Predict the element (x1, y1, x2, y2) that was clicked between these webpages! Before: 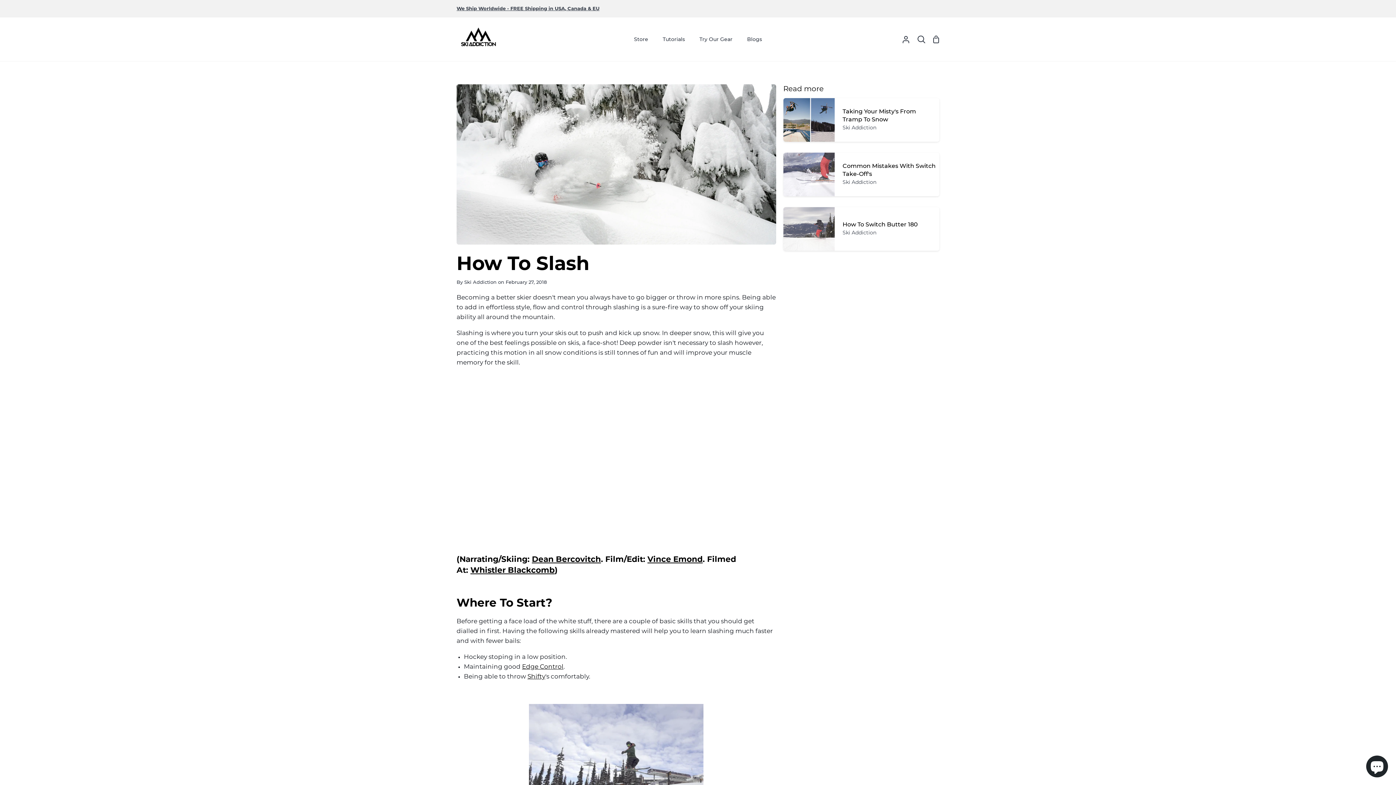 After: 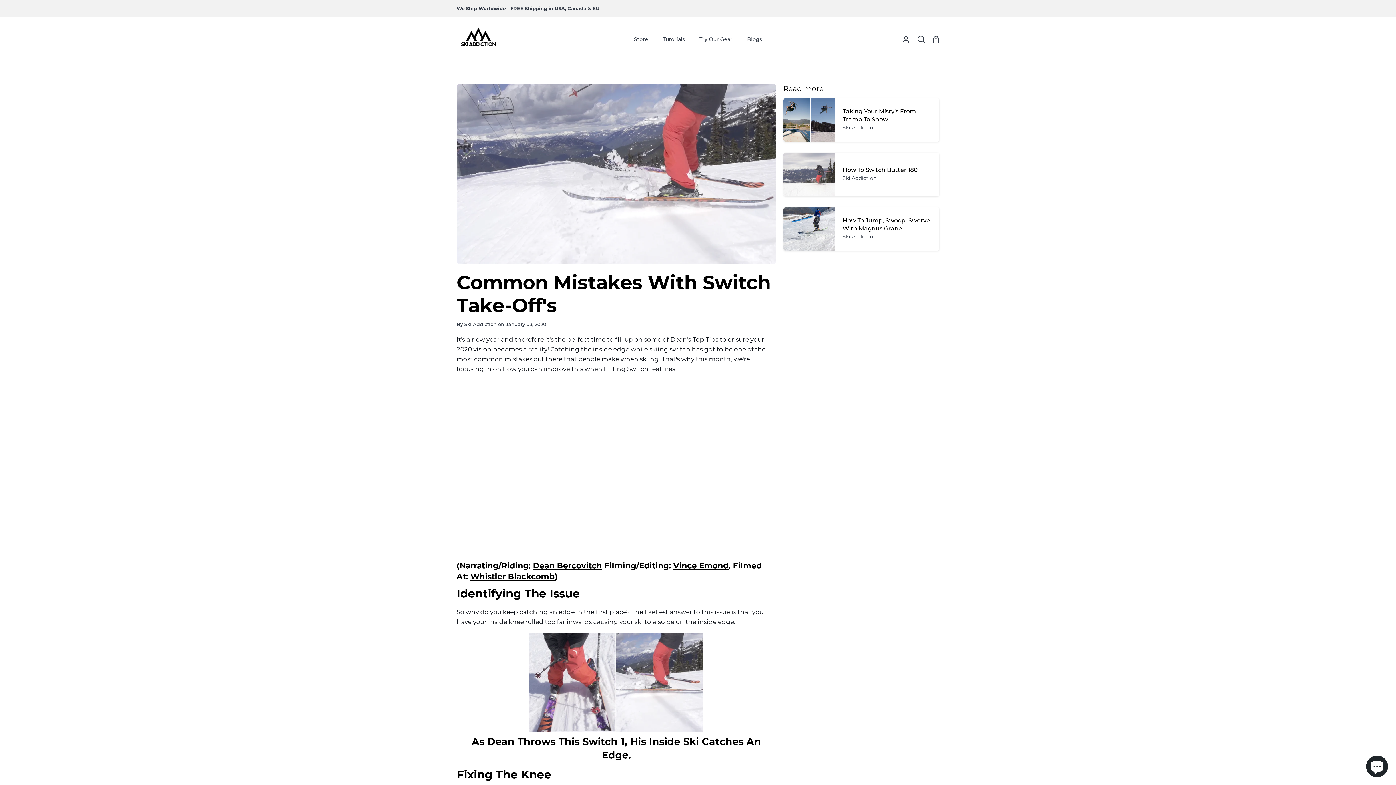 Action: label: Common Mistakes With Switch Take-Off's

Ski Addiction bbox: (783, 152, 939, 196)